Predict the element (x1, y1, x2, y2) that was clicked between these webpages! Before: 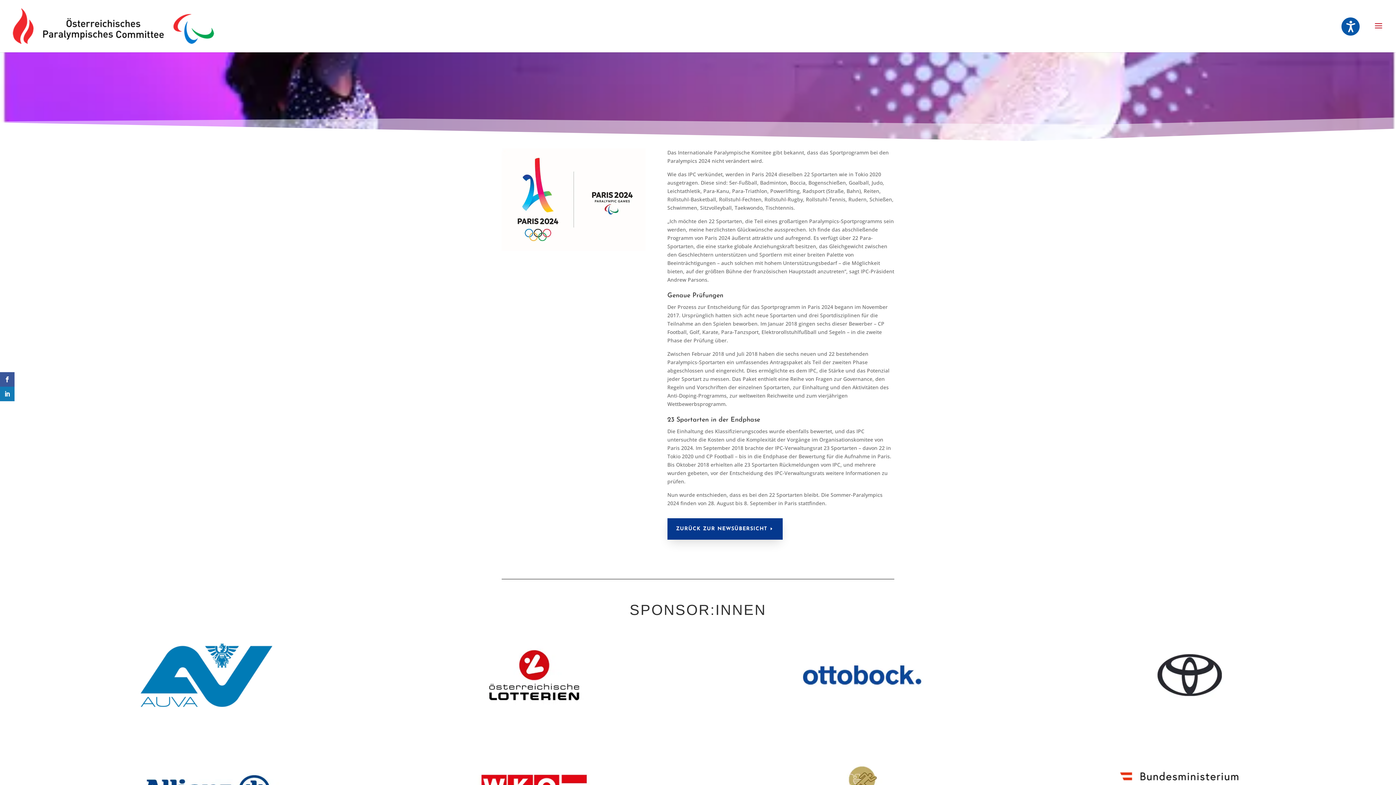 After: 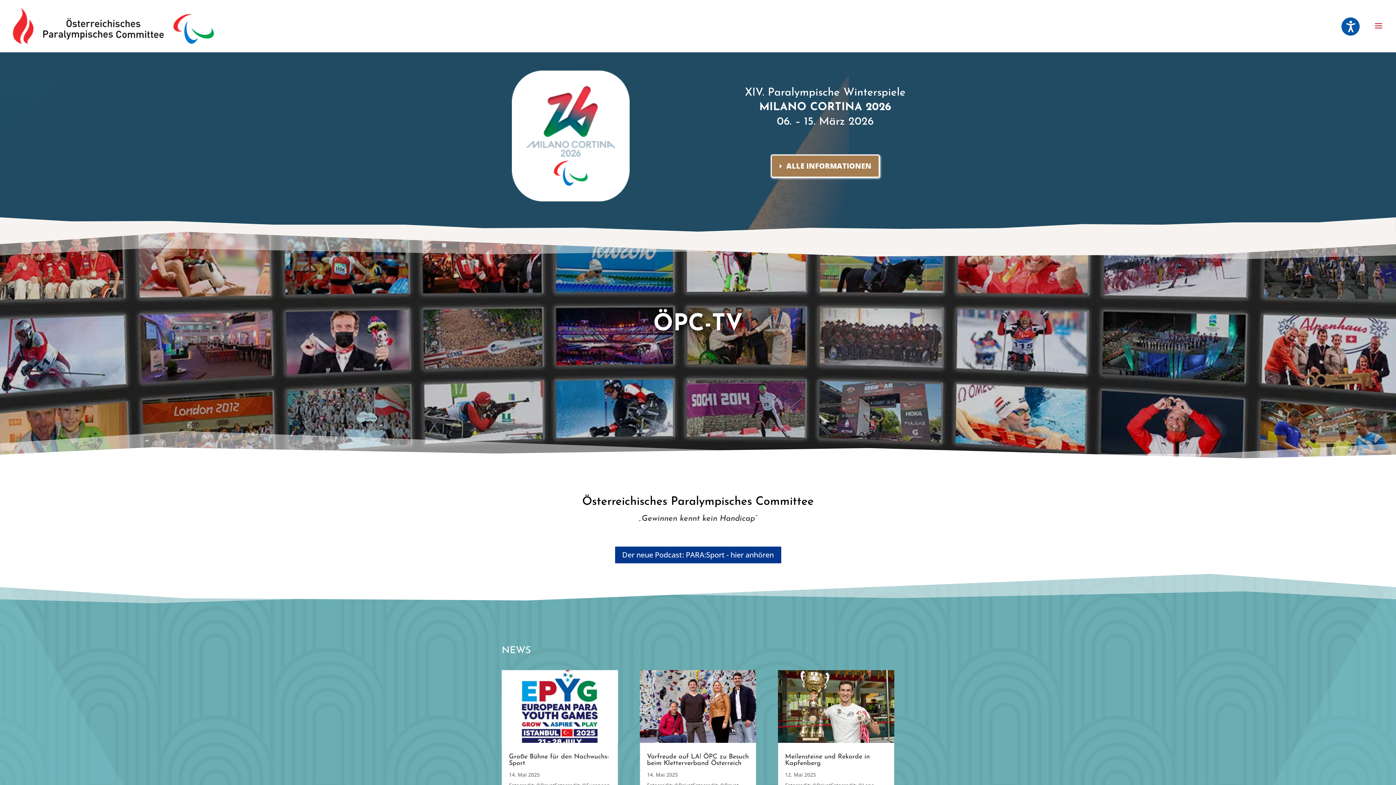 Action: bbox: (12, 22, 214, 29)